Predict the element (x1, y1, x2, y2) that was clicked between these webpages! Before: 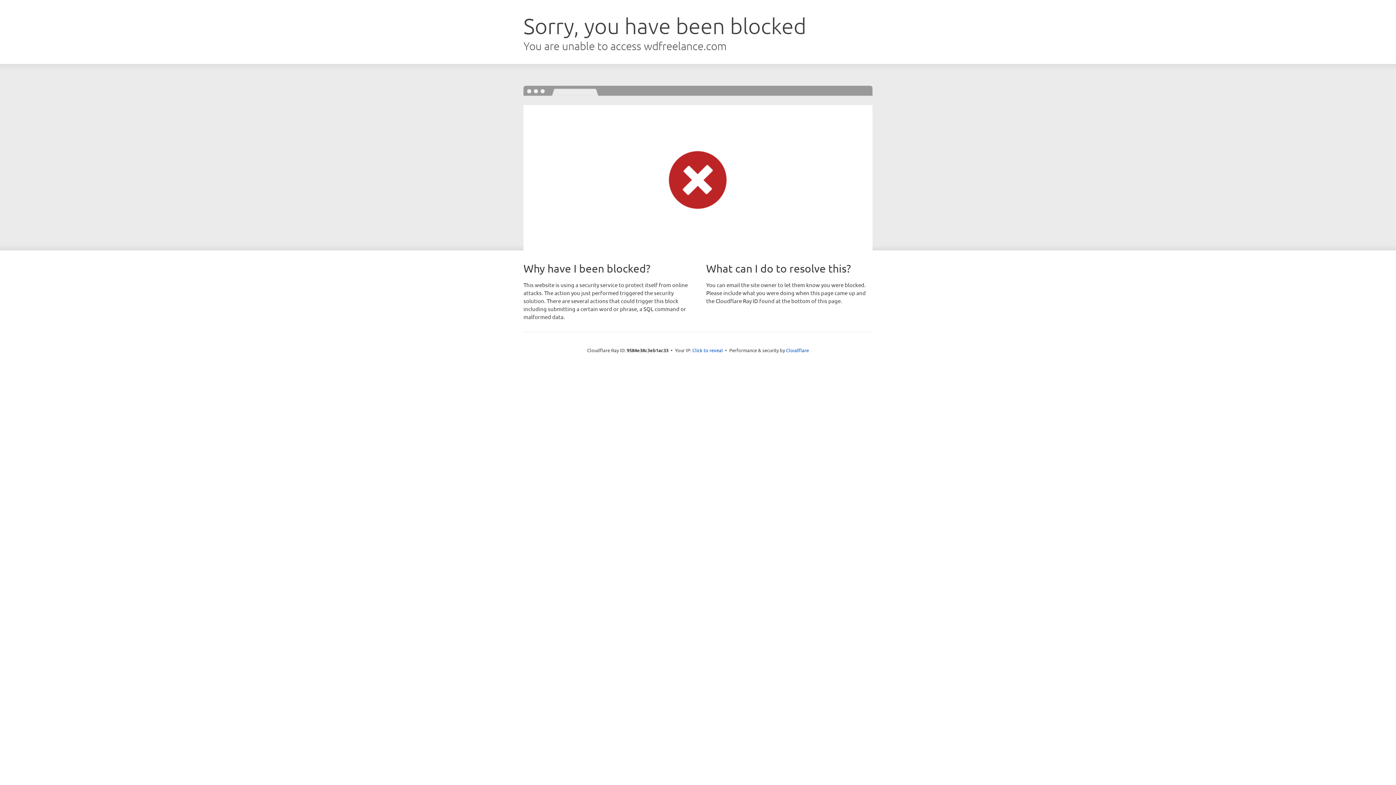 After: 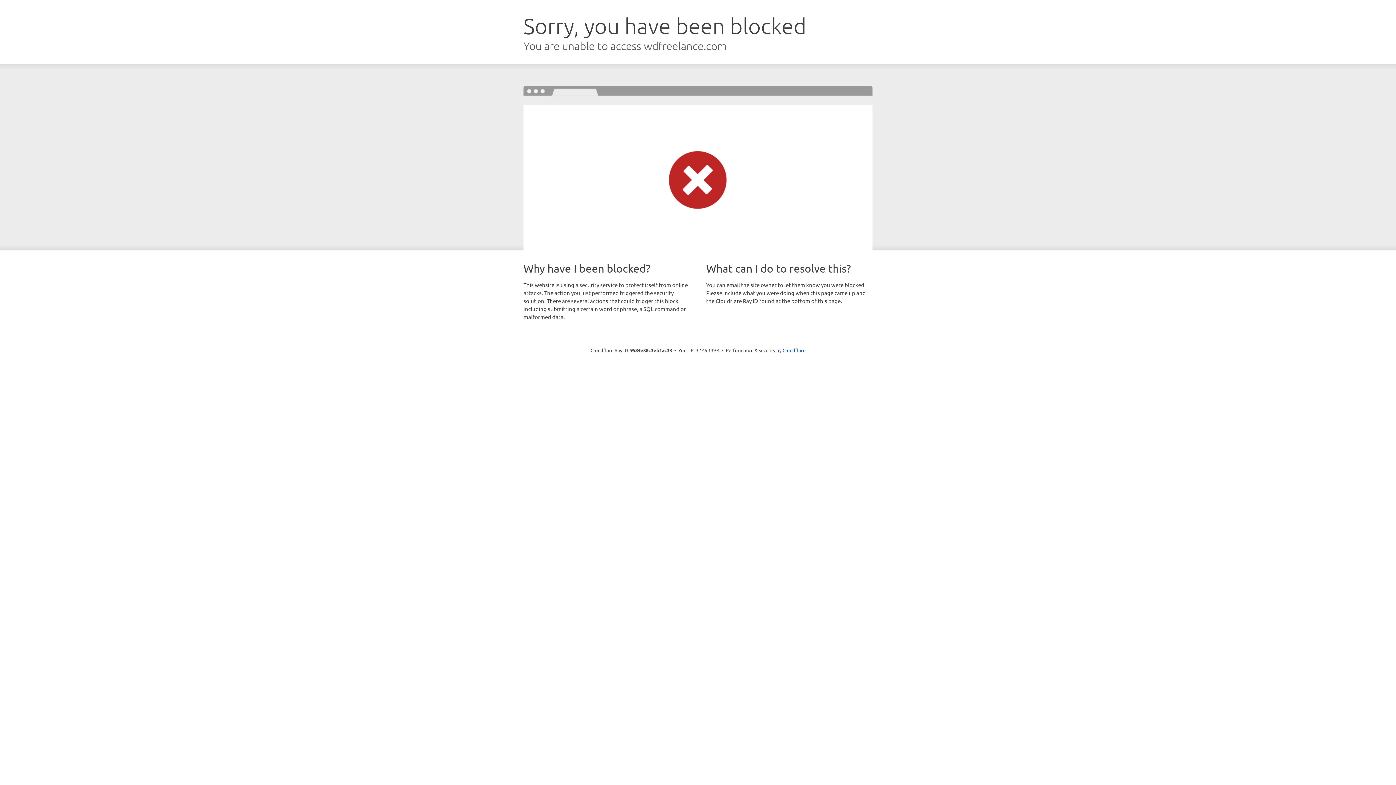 Action: label: Click to reveal bbox: (692, 346, 723, 353)